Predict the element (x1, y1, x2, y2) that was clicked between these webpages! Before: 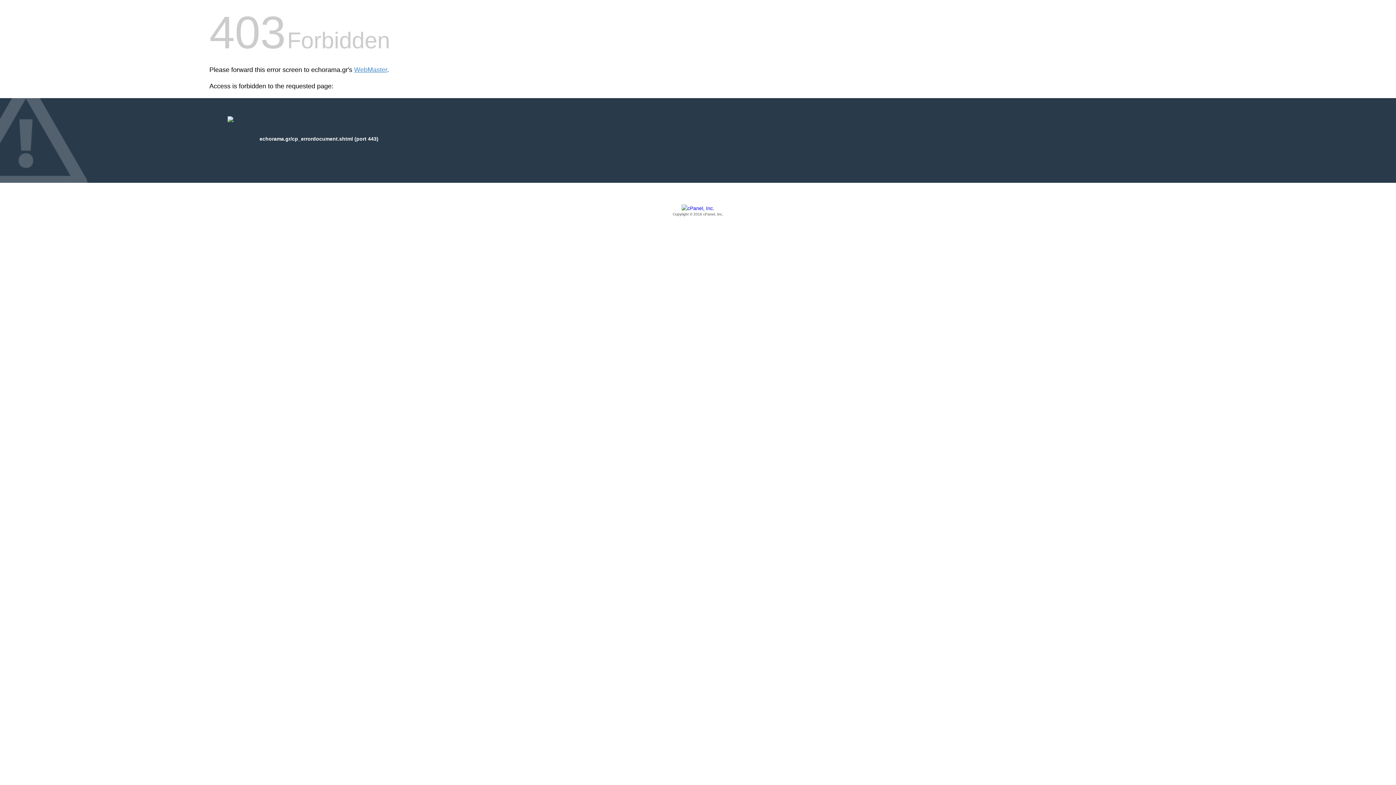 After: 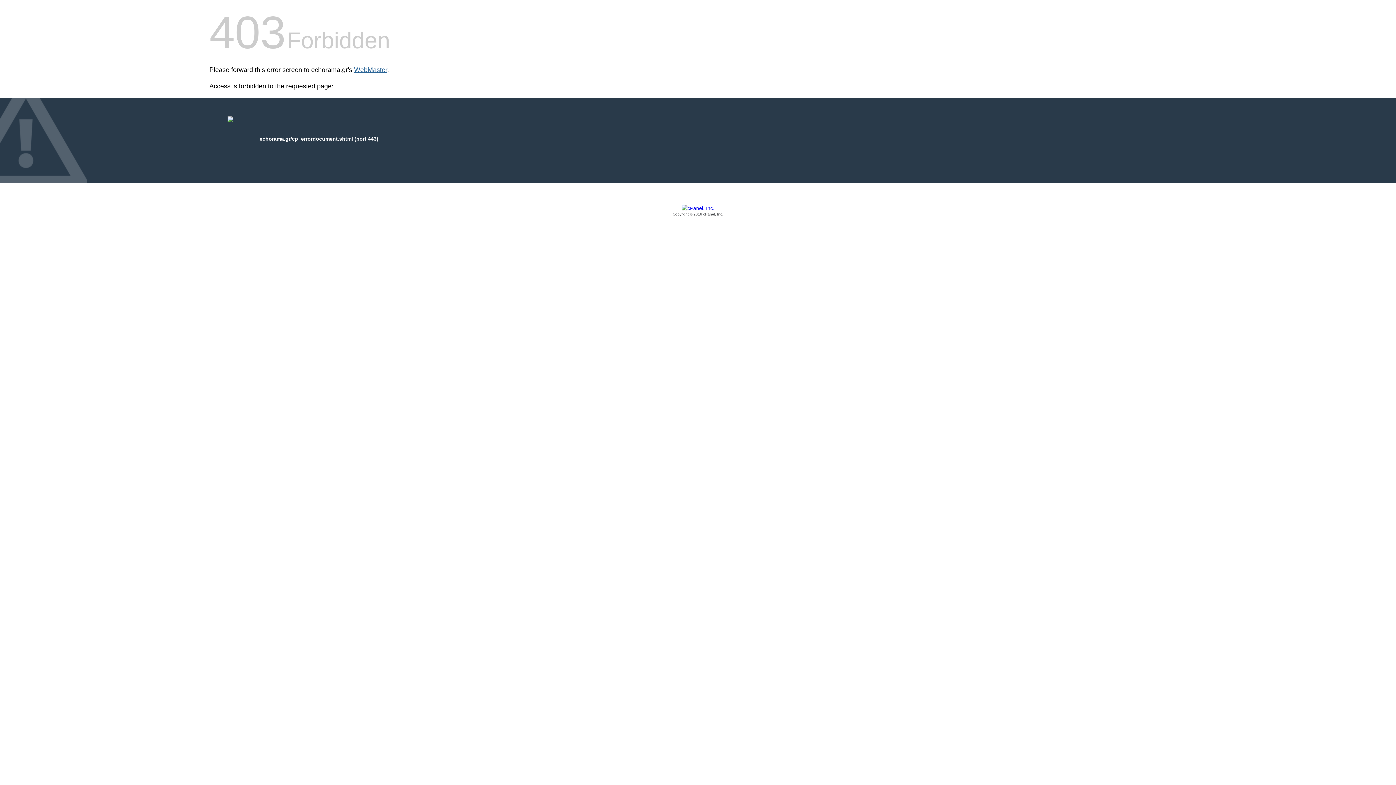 Action: bbox: (354, 66, 387, 73) label: WebMaster